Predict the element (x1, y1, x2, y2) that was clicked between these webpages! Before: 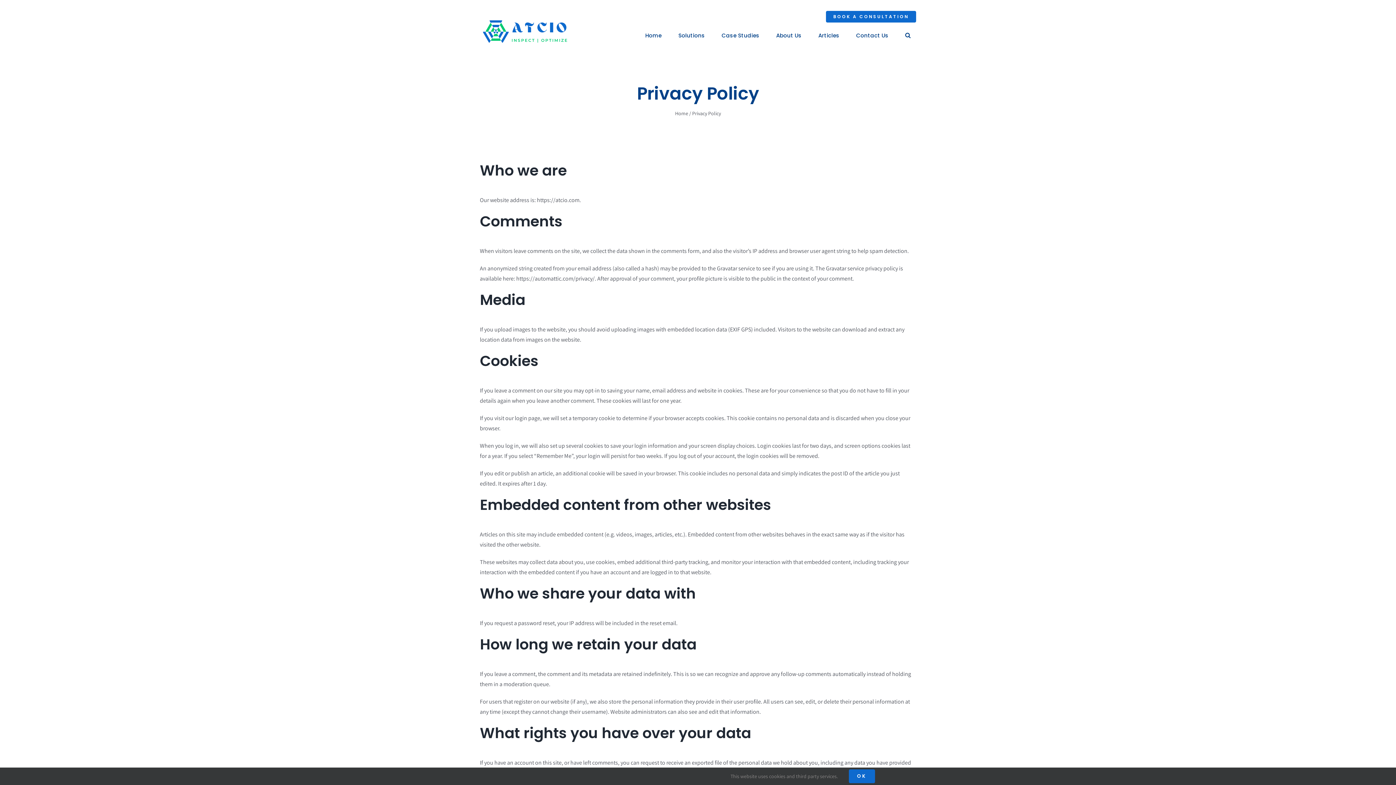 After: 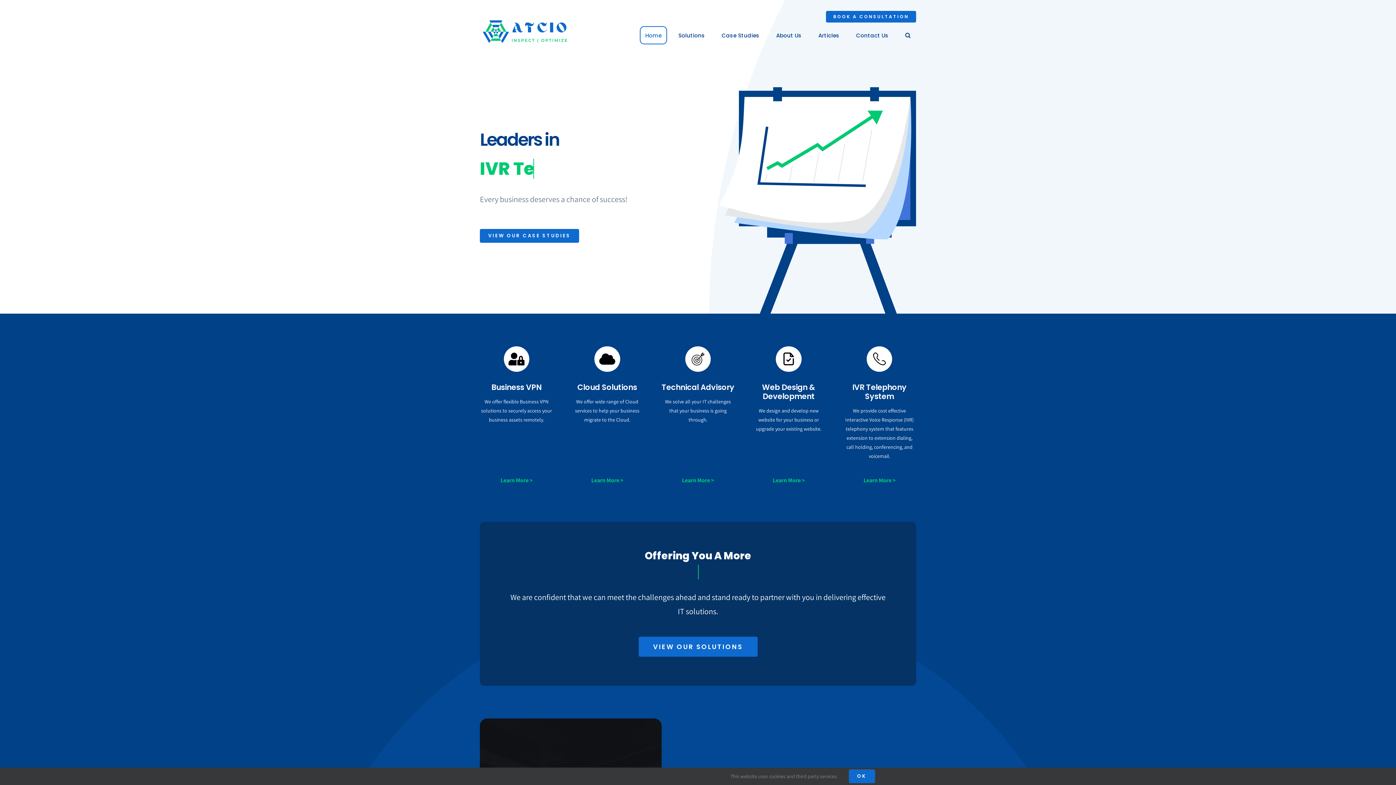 Action: bbox: (479, 17, 570, 25)